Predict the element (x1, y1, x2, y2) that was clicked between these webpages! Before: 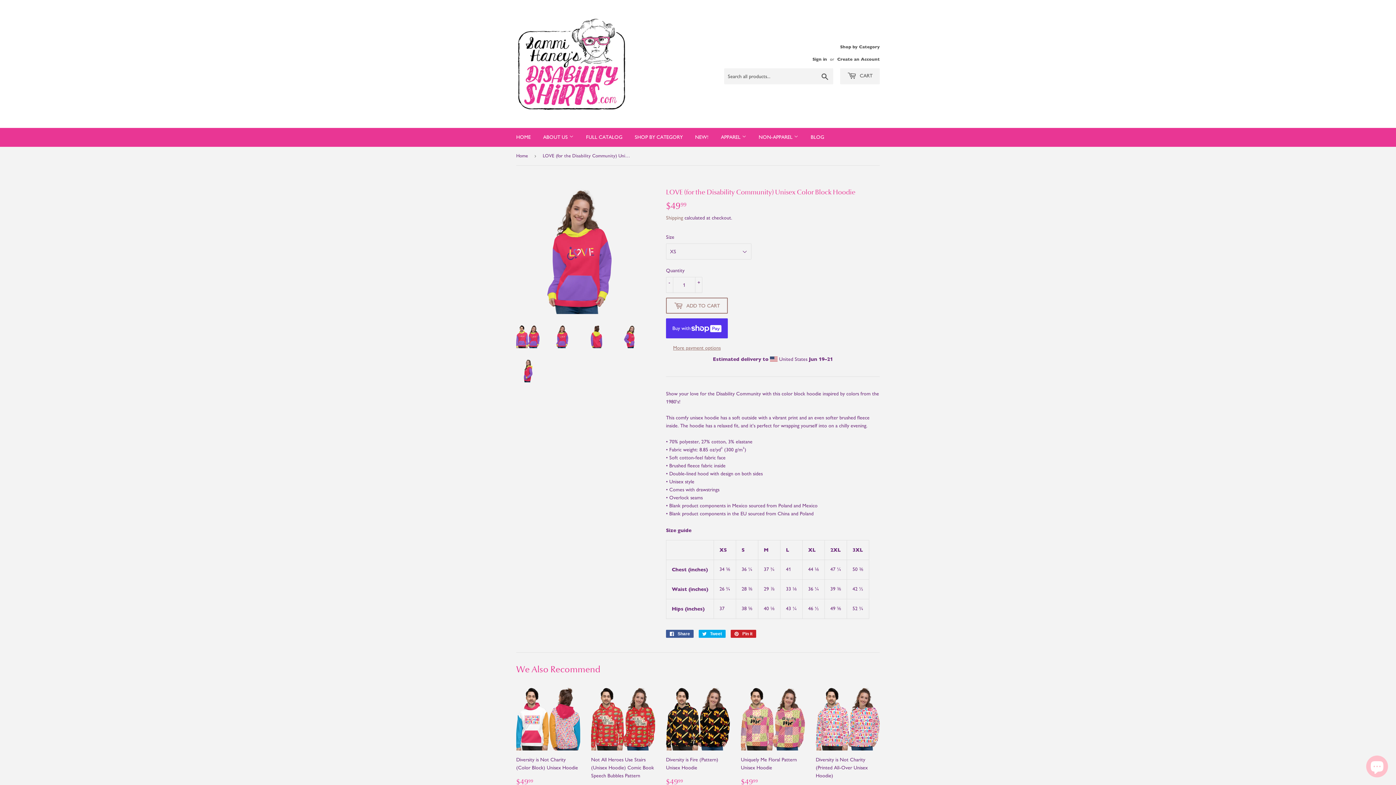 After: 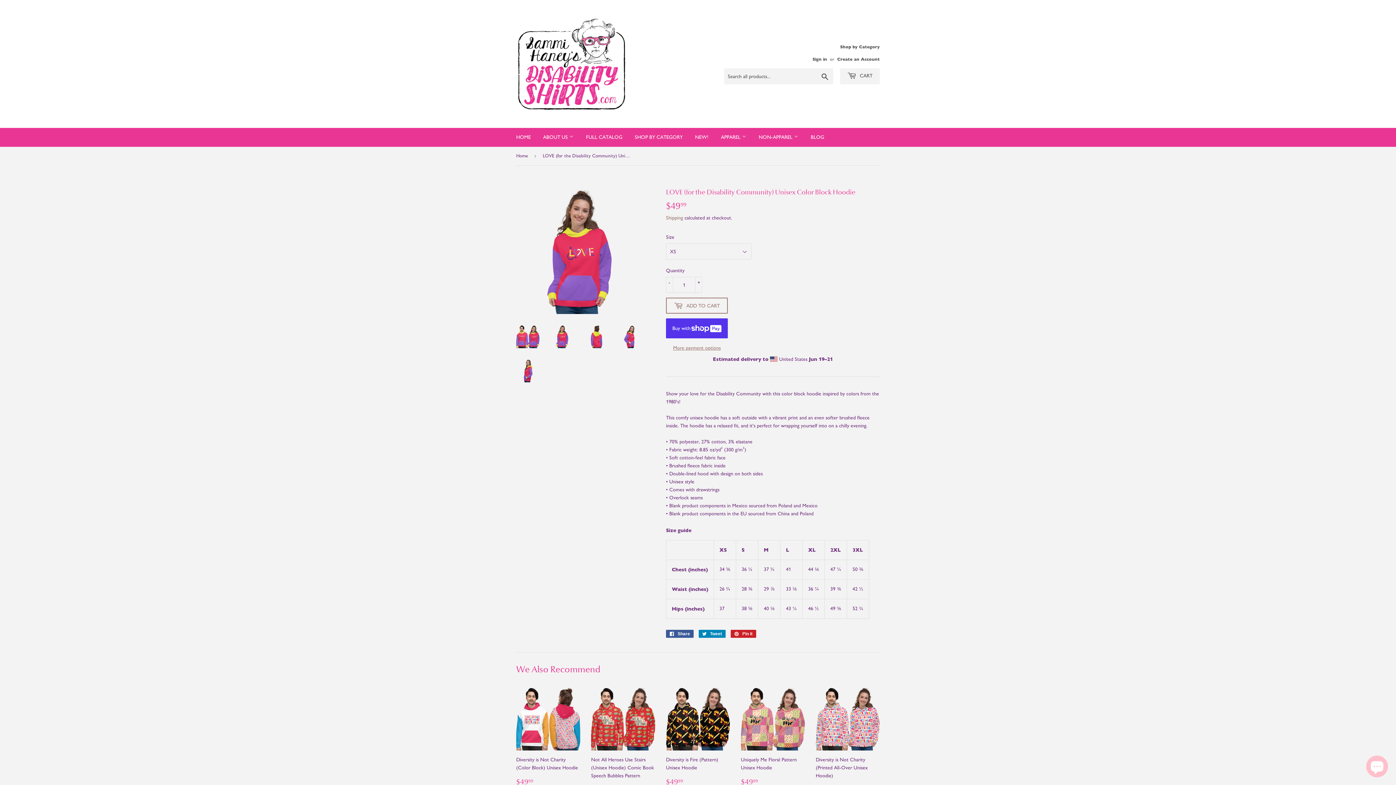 Action: label:  Tweet
Tweet on Twitter bbox: (698, 630, 725, 638)